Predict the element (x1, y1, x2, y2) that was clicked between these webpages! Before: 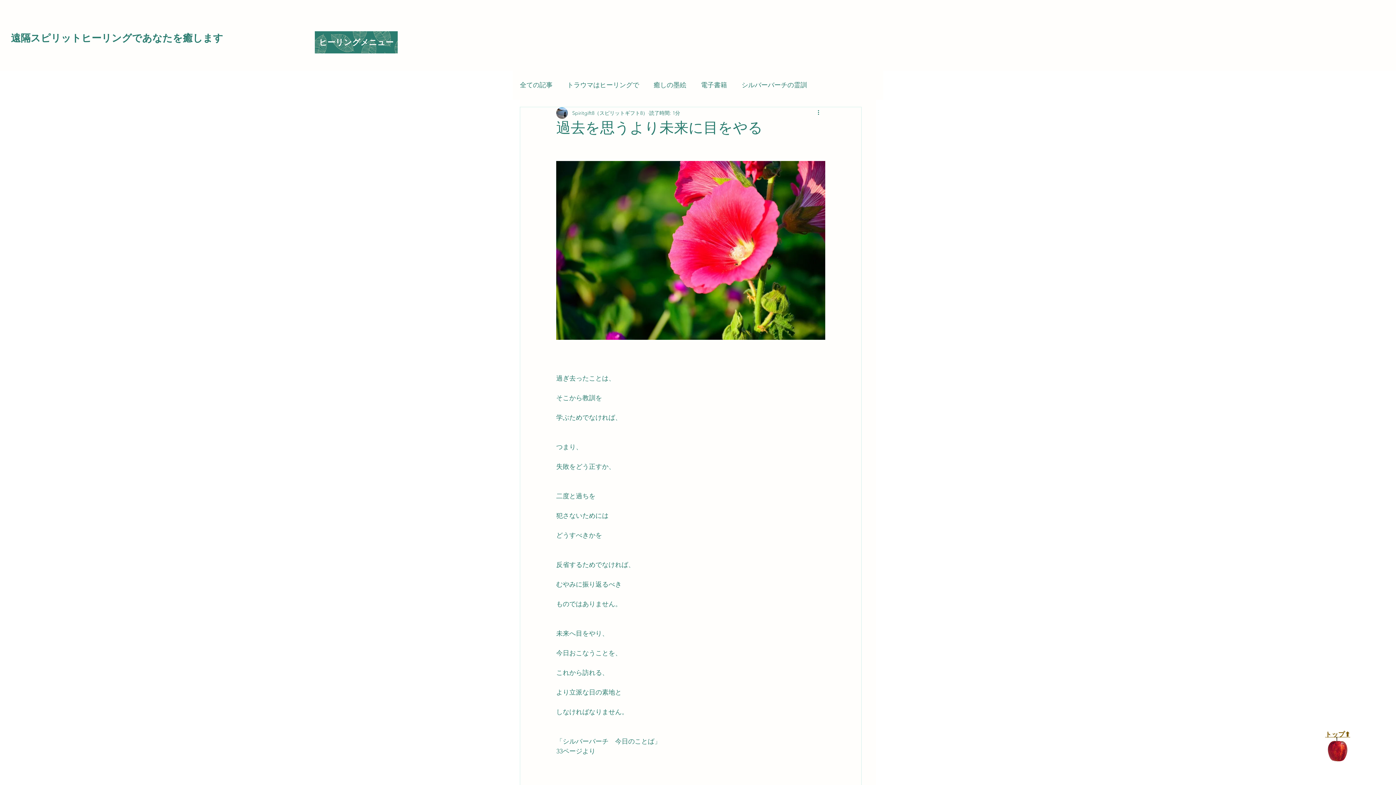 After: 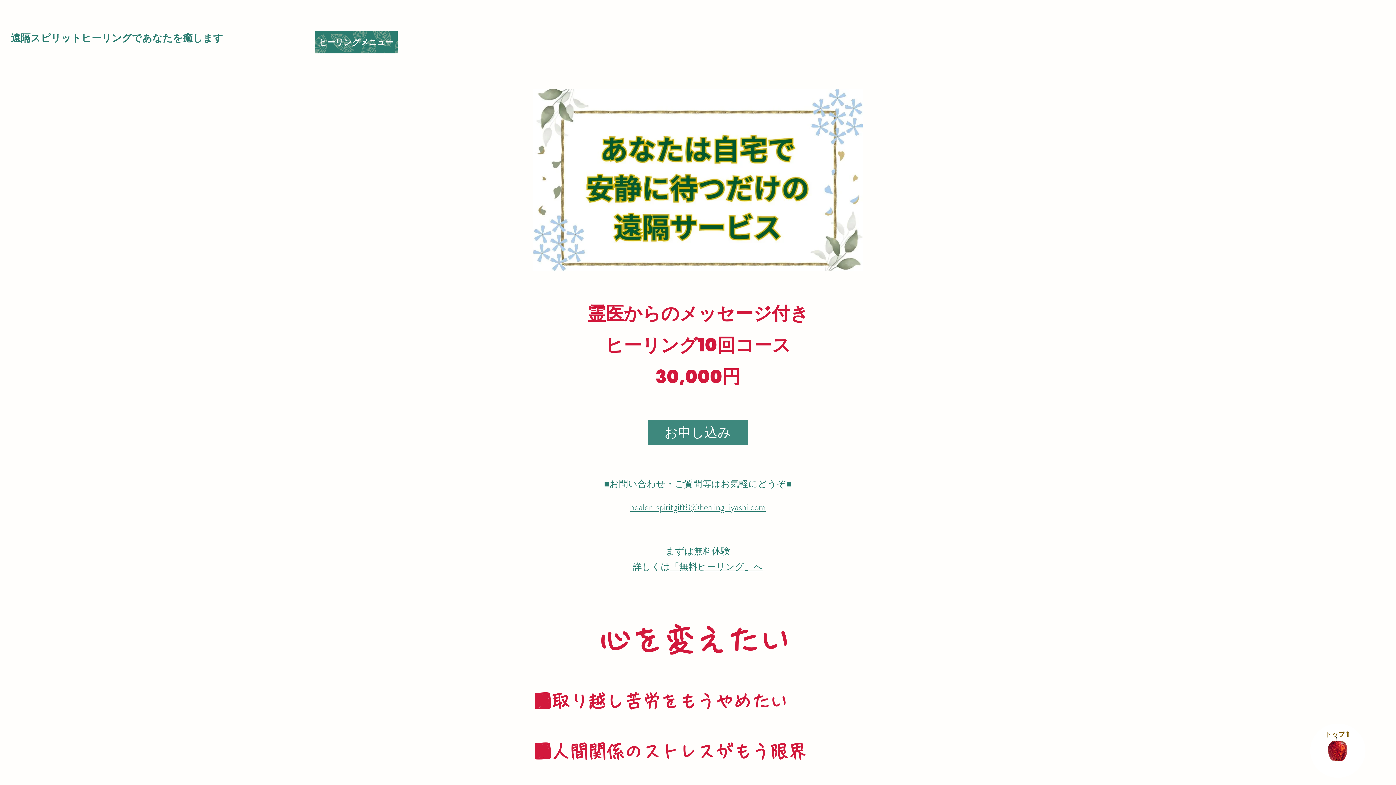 Action: label: ​トップ⬆︎ bbox: (1325, 730, 1350, 739)